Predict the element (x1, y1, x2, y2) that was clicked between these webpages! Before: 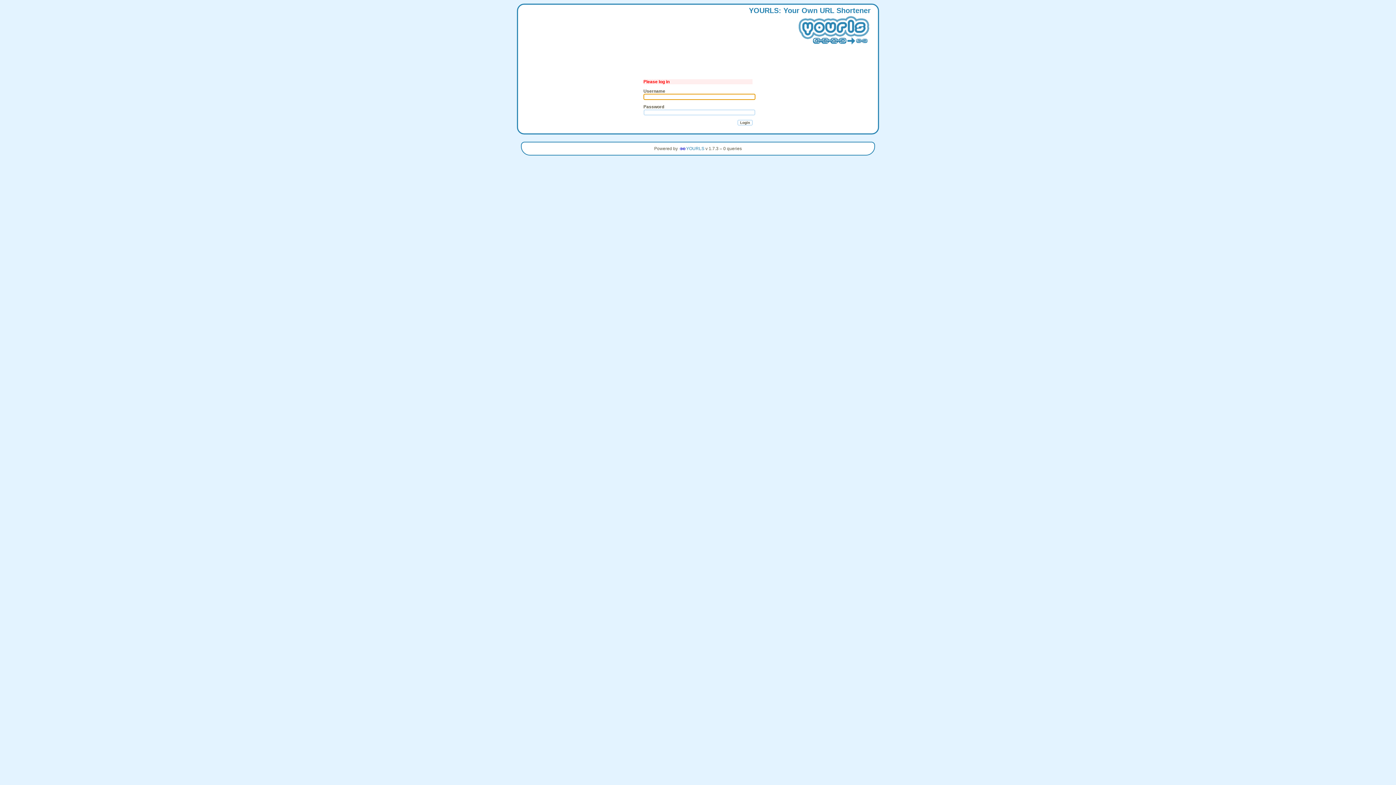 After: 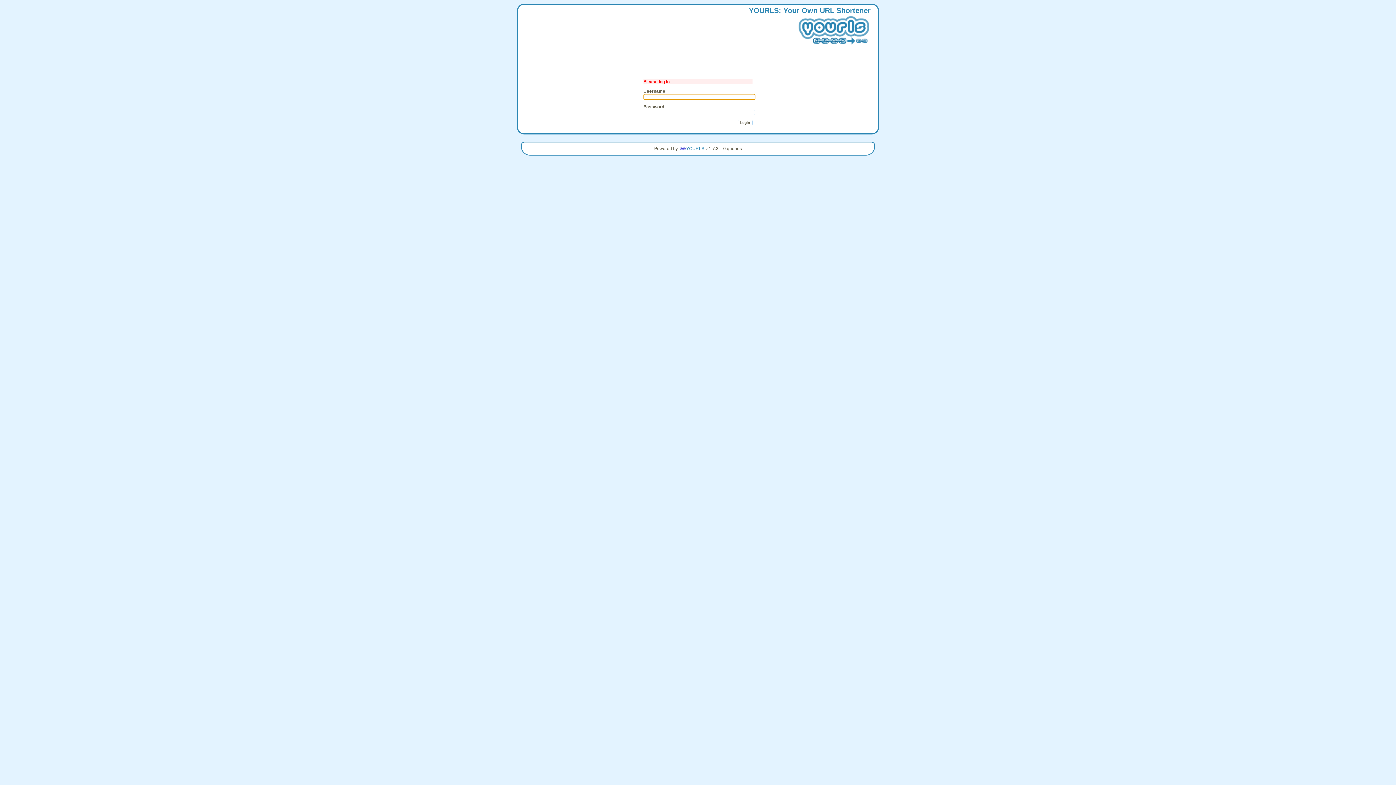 Action: label: YOURLS: Your Own URL Shortener
 bbox: (749, 6, 870, 49)